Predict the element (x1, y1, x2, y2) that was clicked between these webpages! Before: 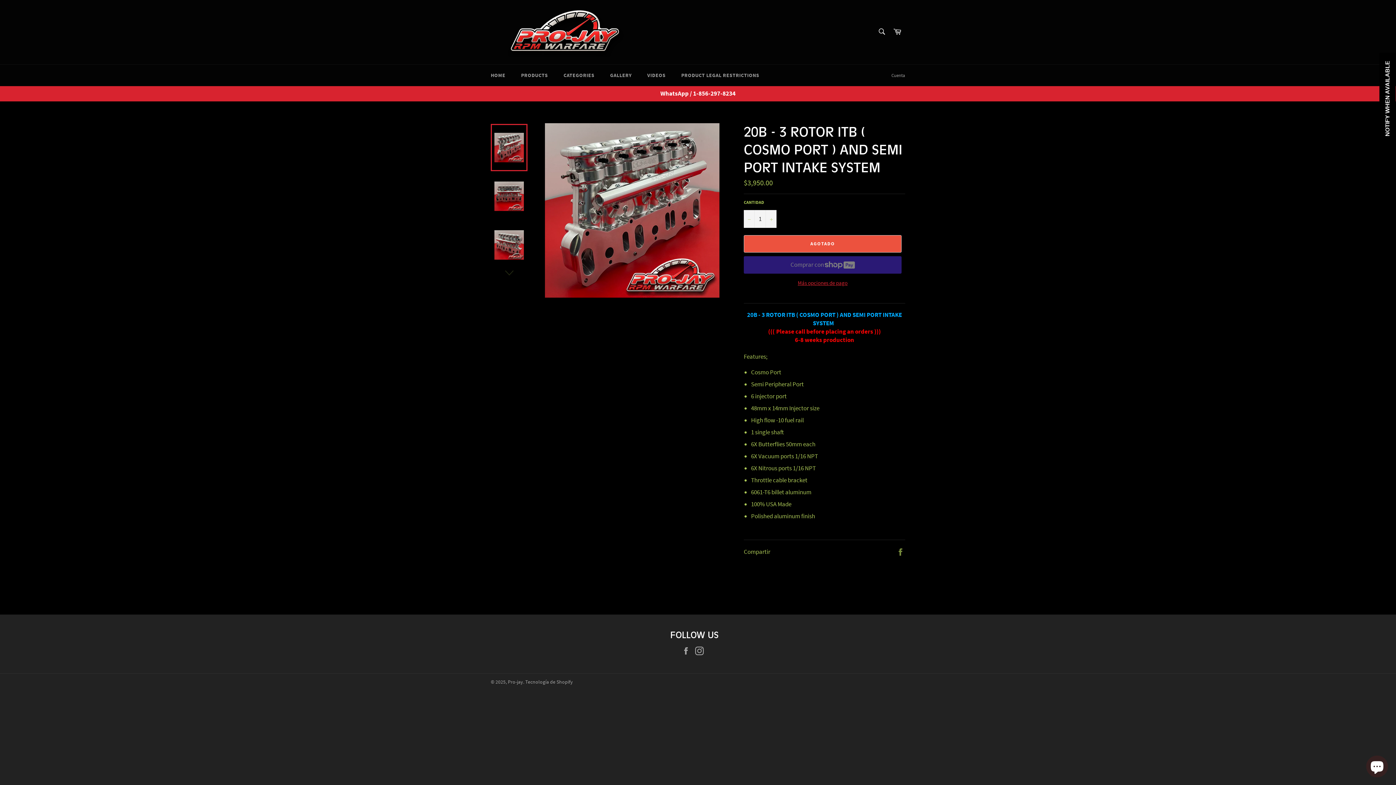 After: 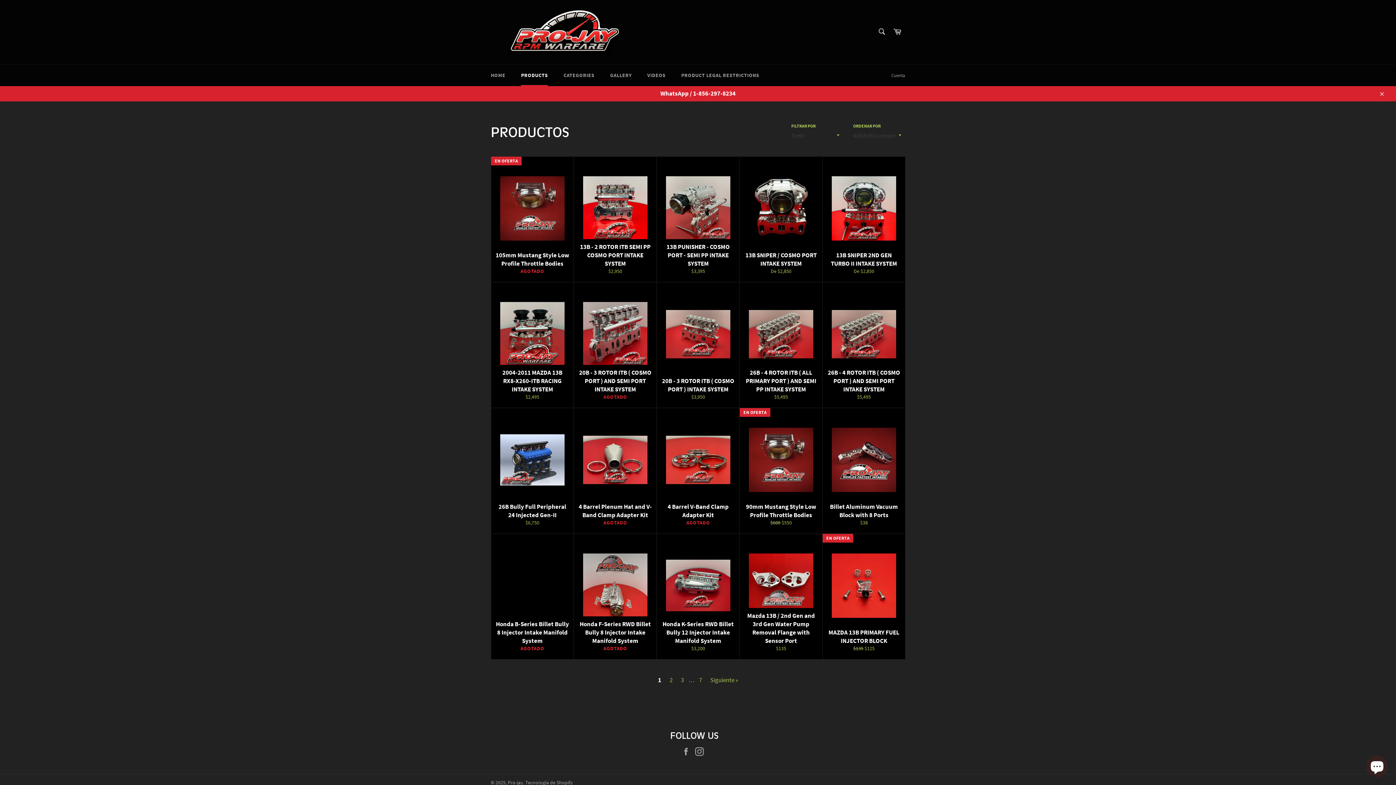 Action: bbox: (513, 64, 555, 86) label: PRODUCTS